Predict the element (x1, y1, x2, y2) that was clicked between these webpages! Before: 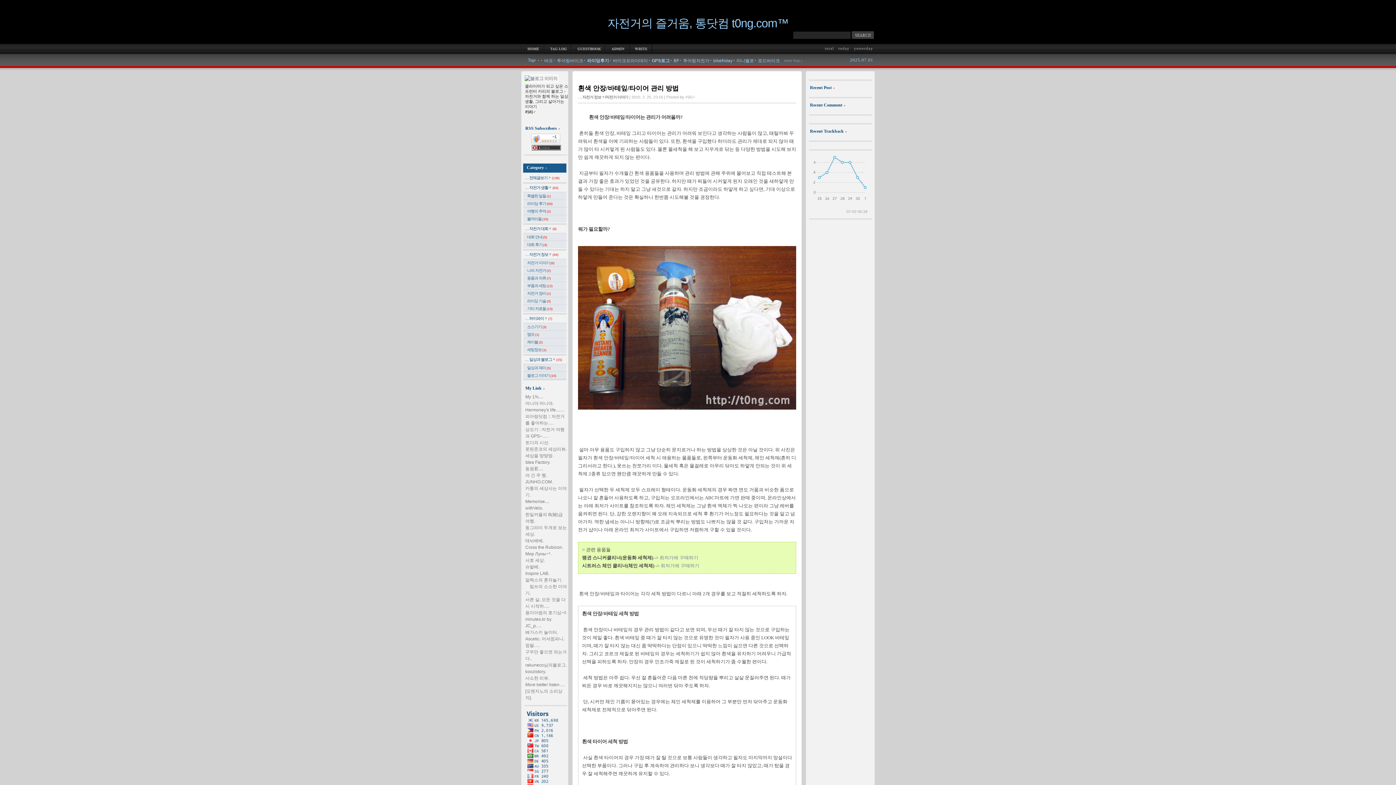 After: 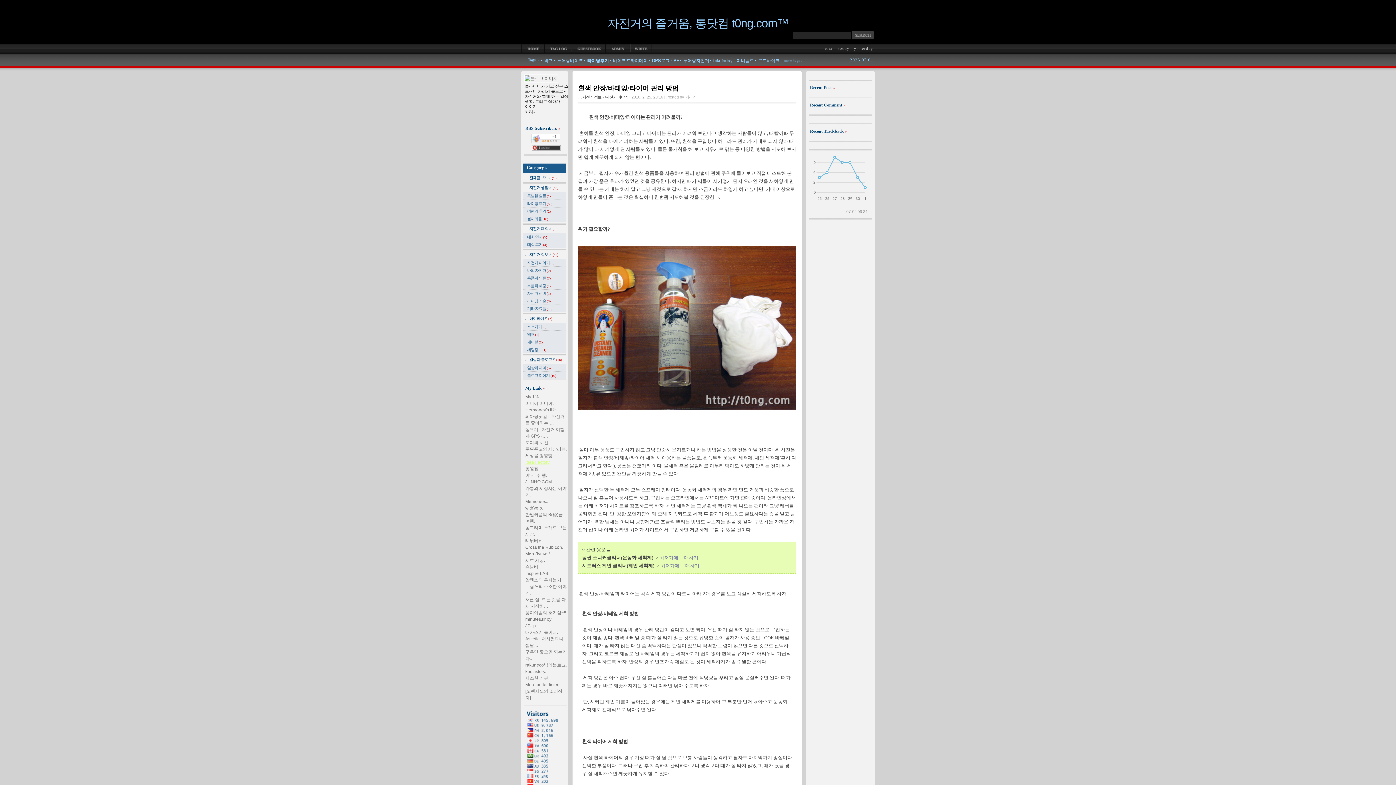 Action: label: Idea Factory. bbox: (525, 460, 550, 465)